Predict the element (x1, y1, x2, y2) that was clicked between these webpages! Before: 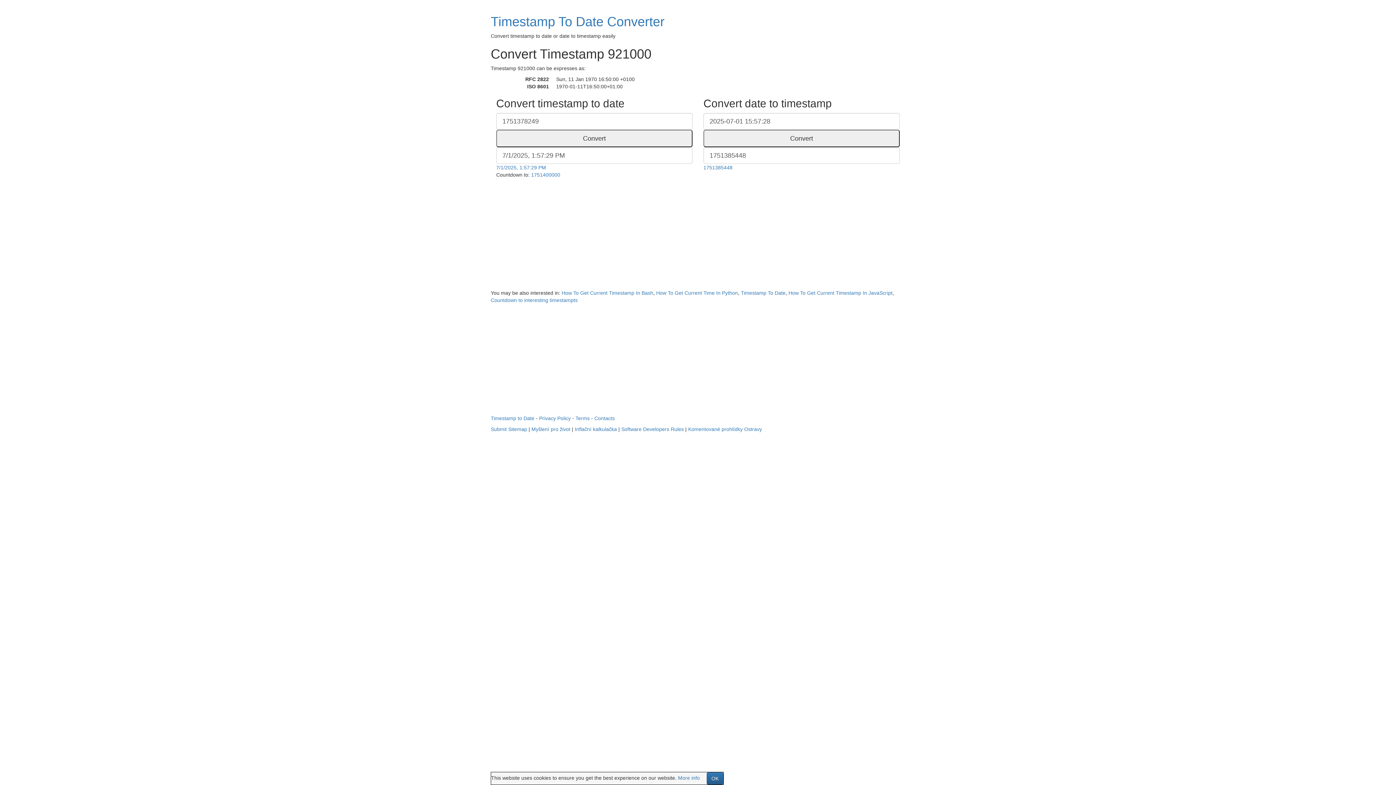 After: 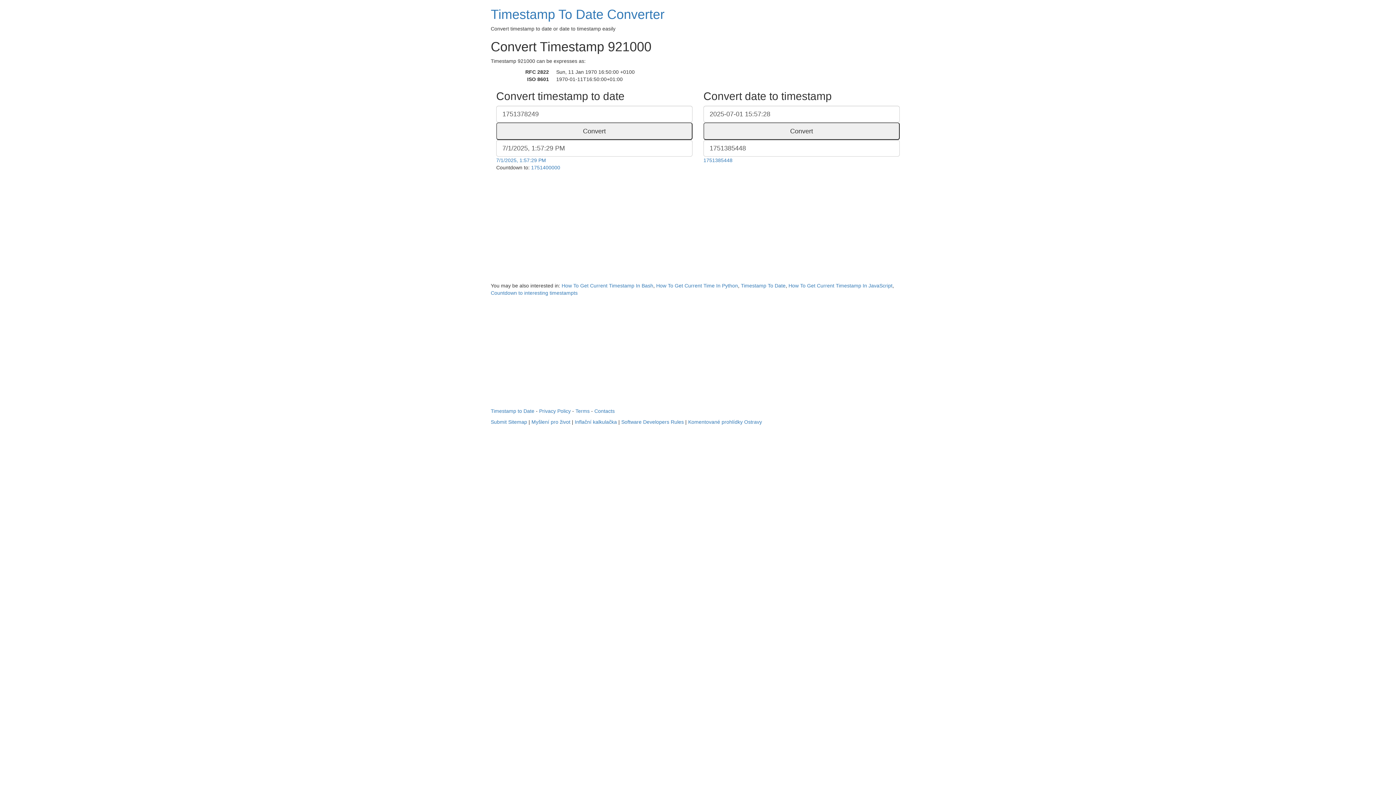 Action: label: OK bbox: (706, 772, 723, 785)